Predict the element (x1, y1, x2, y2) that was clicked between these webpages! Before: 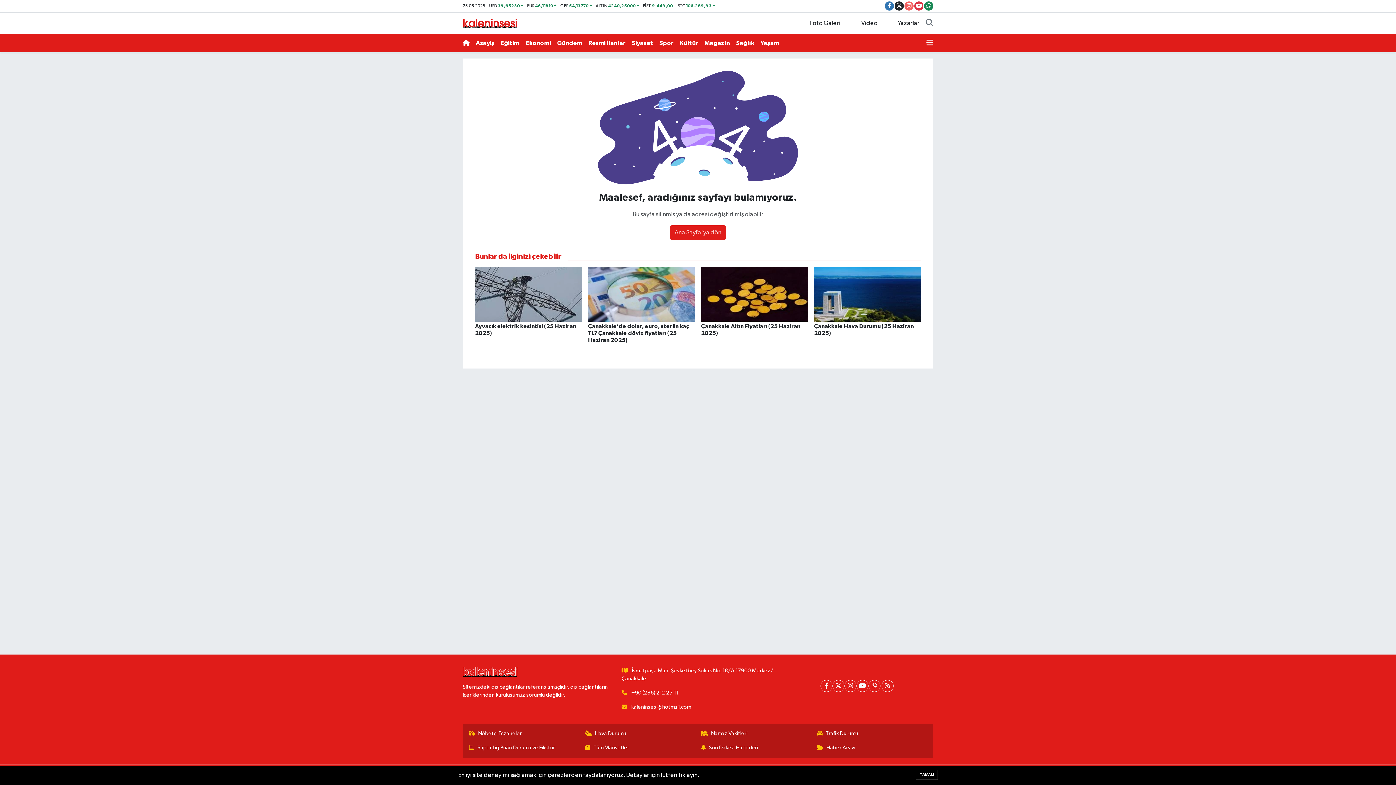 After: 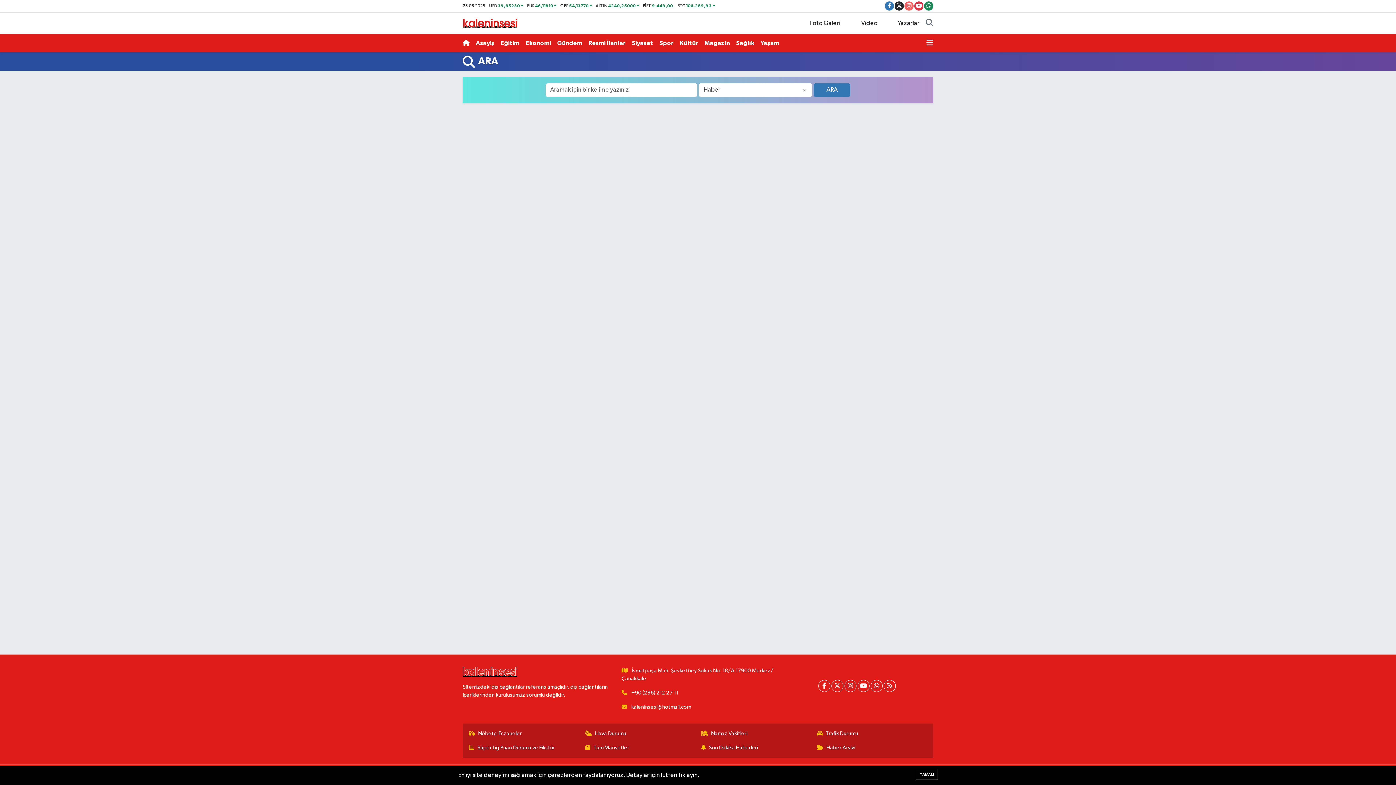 Action: bbox: (925, 18, 933, 27)